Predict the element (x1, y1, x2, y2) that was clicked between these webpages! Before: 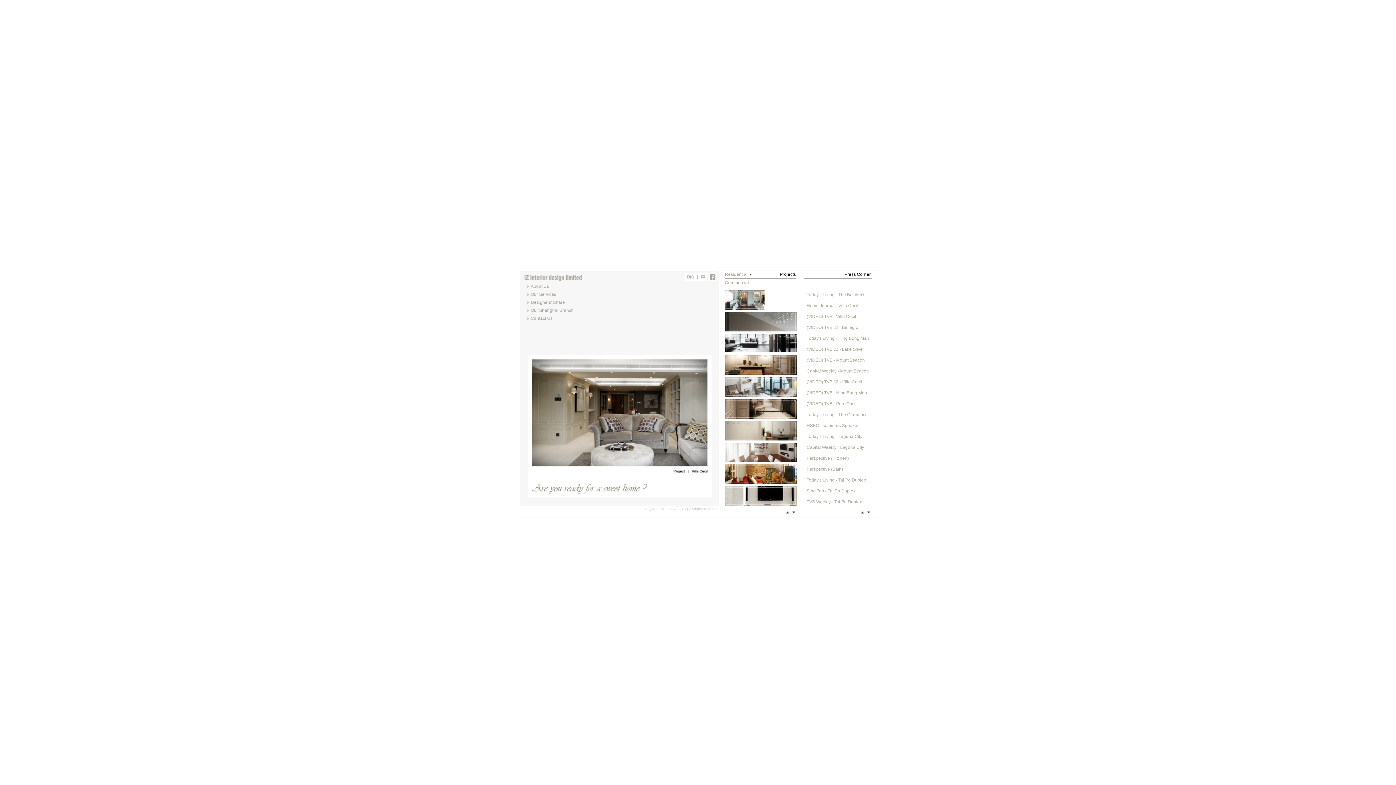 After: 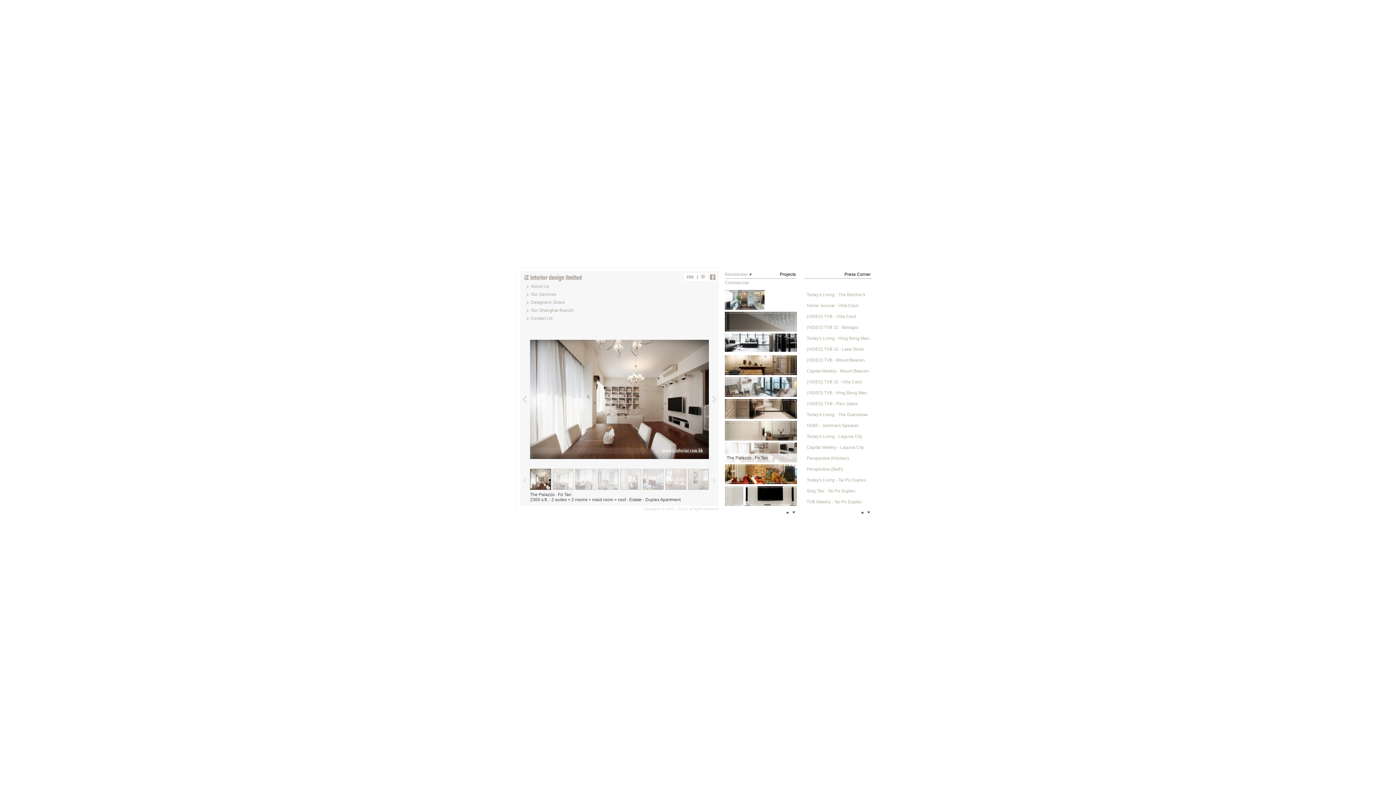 Action: label: The Palazzo . Fo Tan bbox: (725, 442, 797, 462)